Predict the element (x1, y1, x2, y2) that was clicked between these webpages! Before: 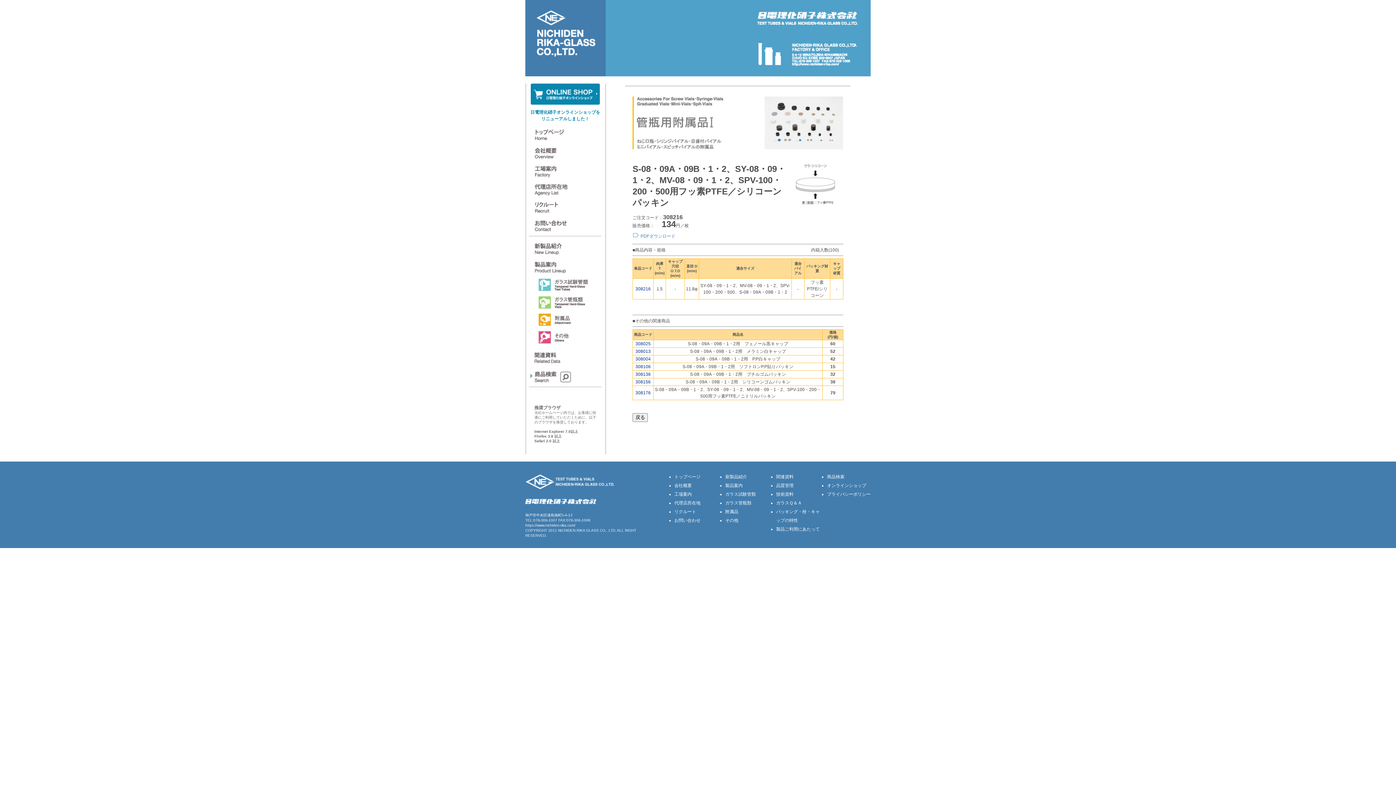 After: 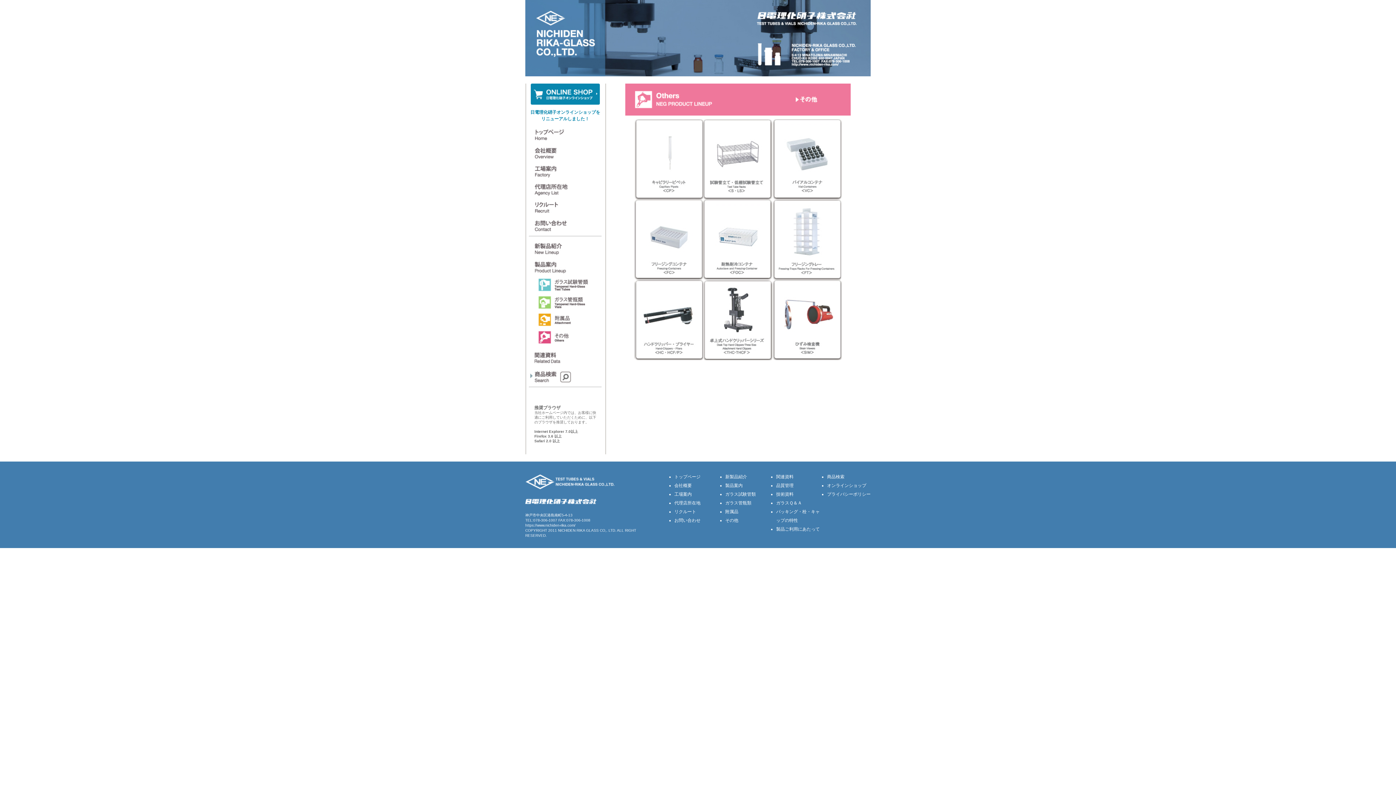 Action: label: その他 bbox: (725, 518, 738, 523)